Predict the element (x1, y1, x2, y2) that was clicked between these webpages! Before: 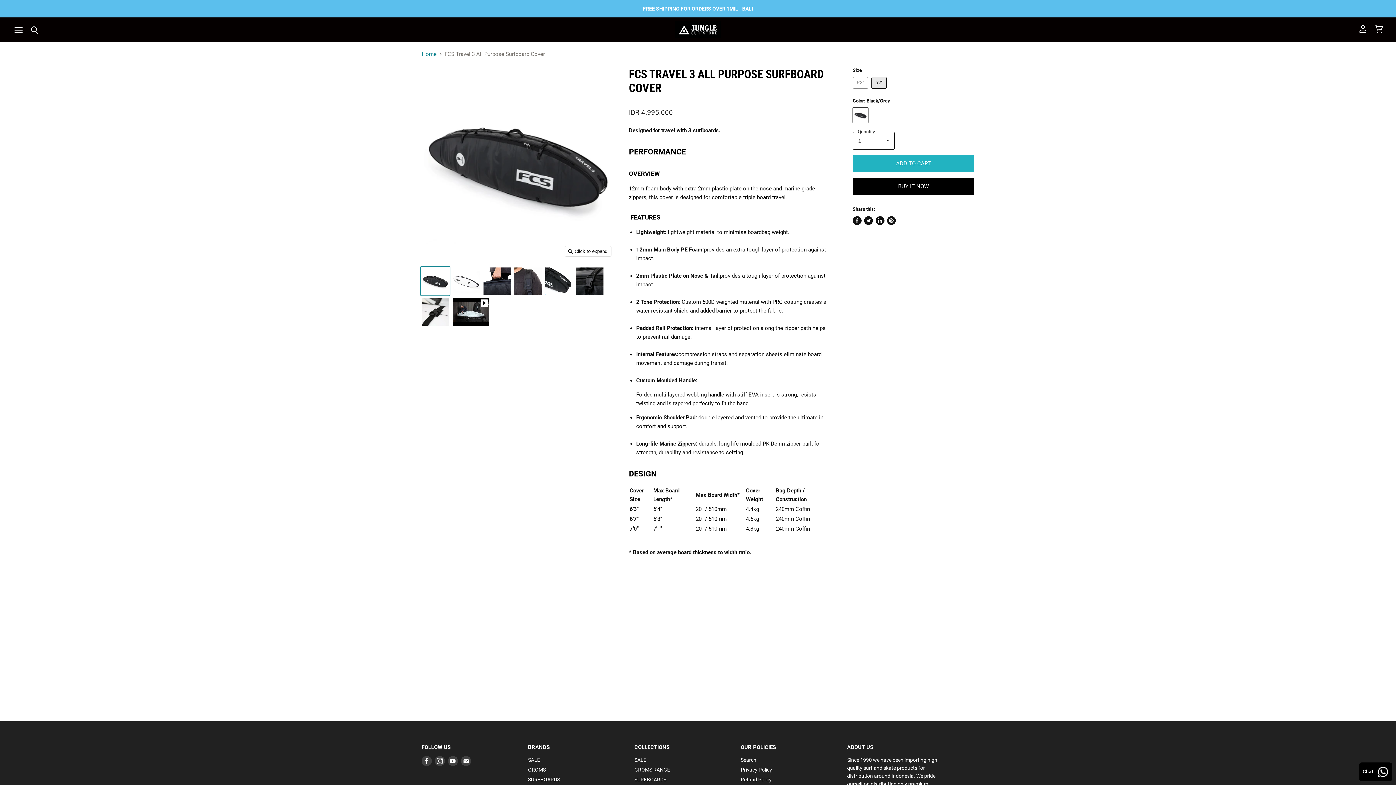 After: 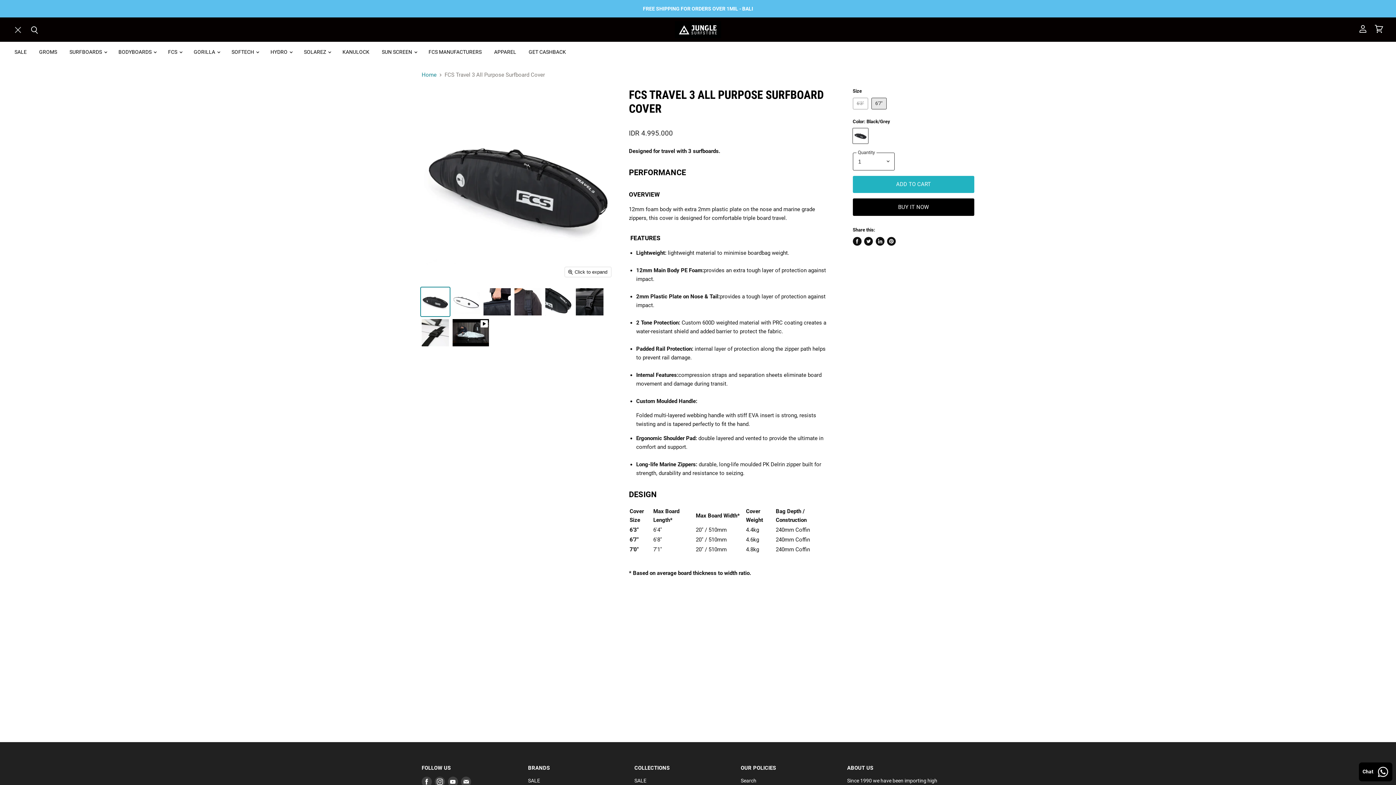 Action: bbox: (10, 21, 26, 38) label: Menu